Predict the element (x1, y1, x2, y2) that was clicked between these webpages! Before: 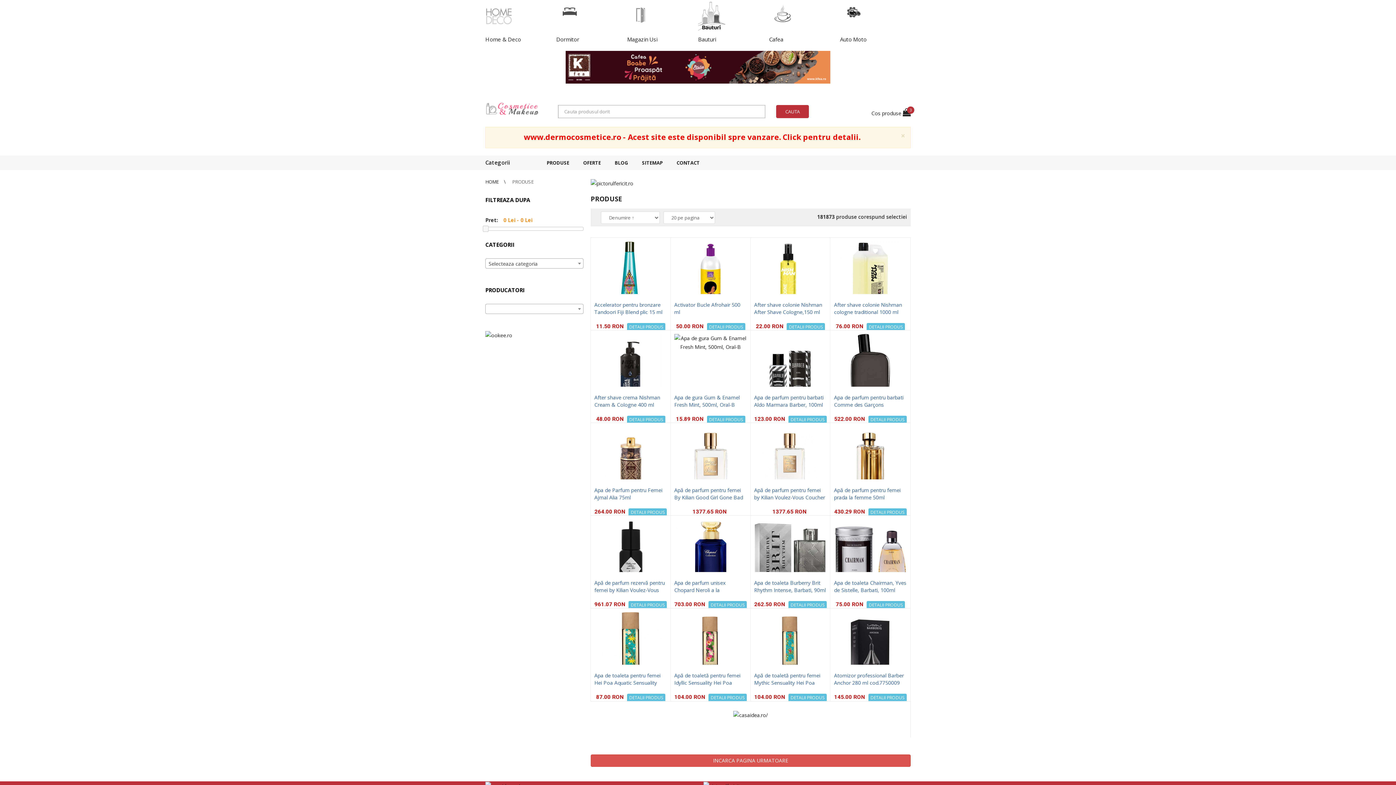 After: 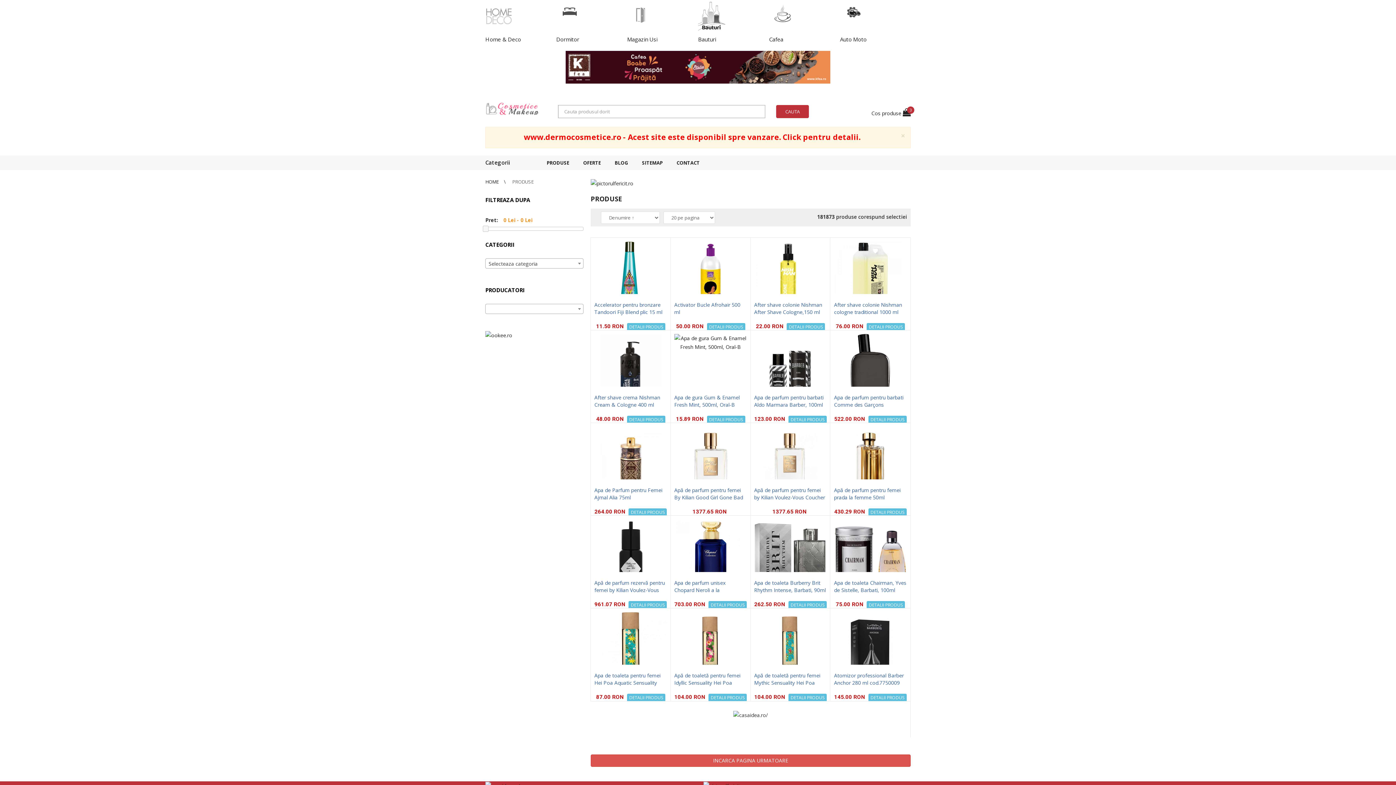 Action: bbox: (733, 711, 768, 718)